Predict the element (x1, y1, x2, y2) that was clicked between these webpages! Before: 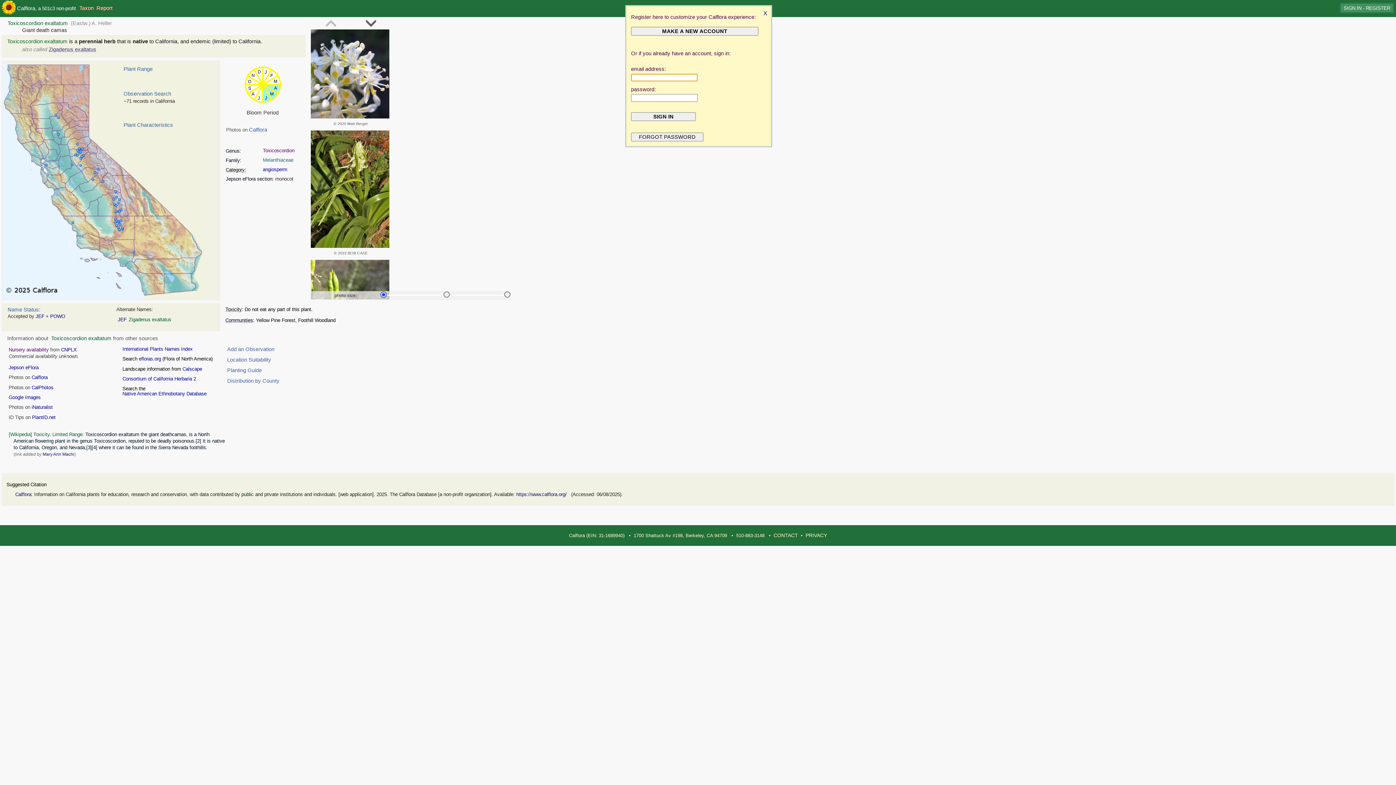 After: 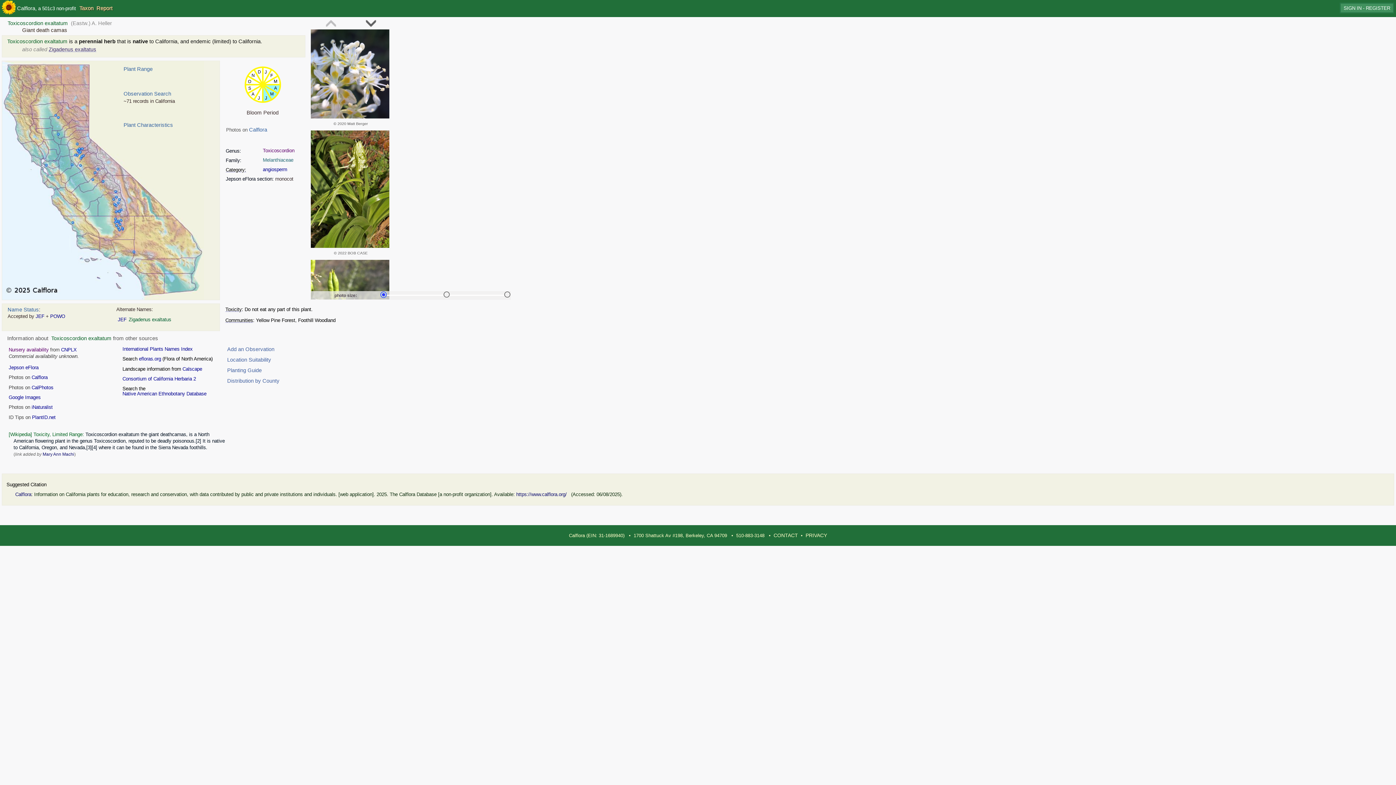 Action: label: X bbox: (763, 9, 767, 17)